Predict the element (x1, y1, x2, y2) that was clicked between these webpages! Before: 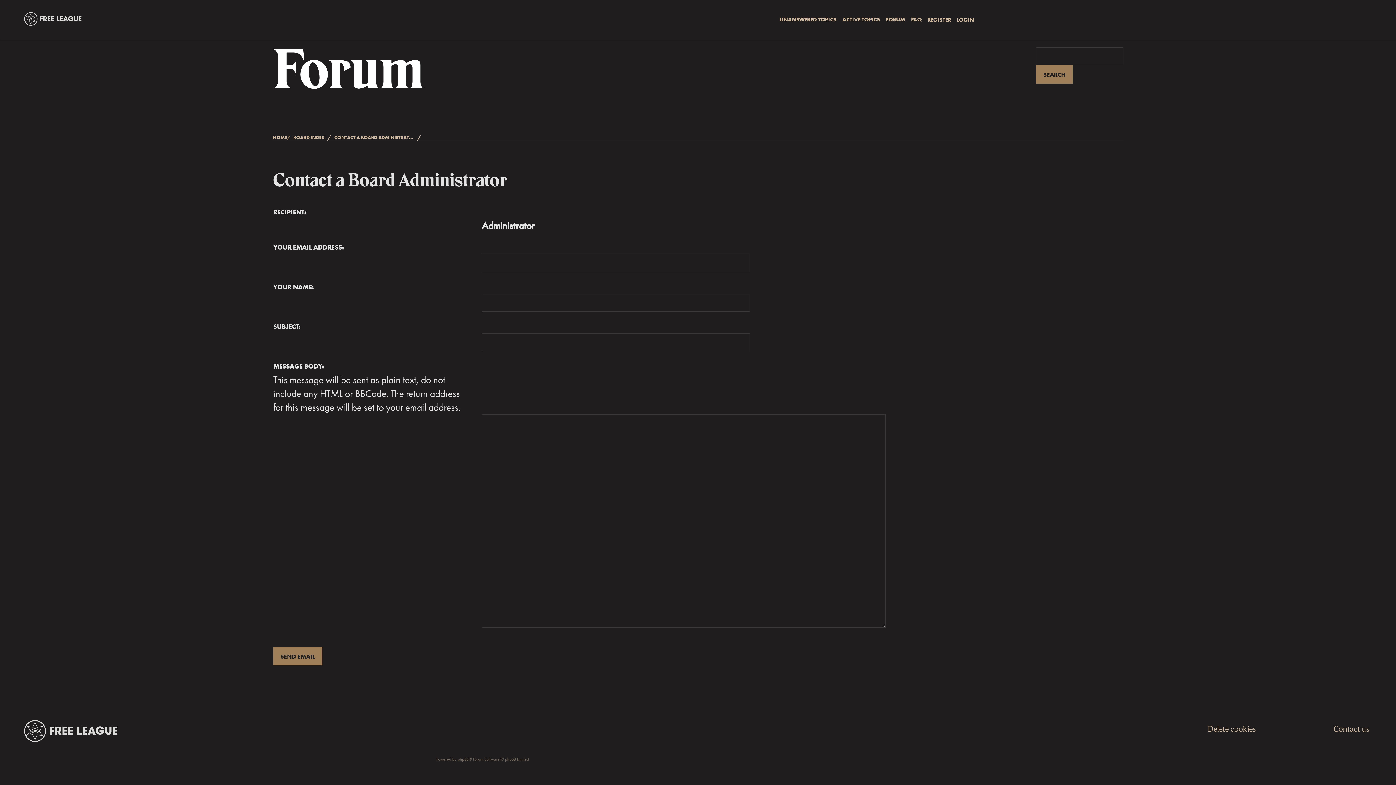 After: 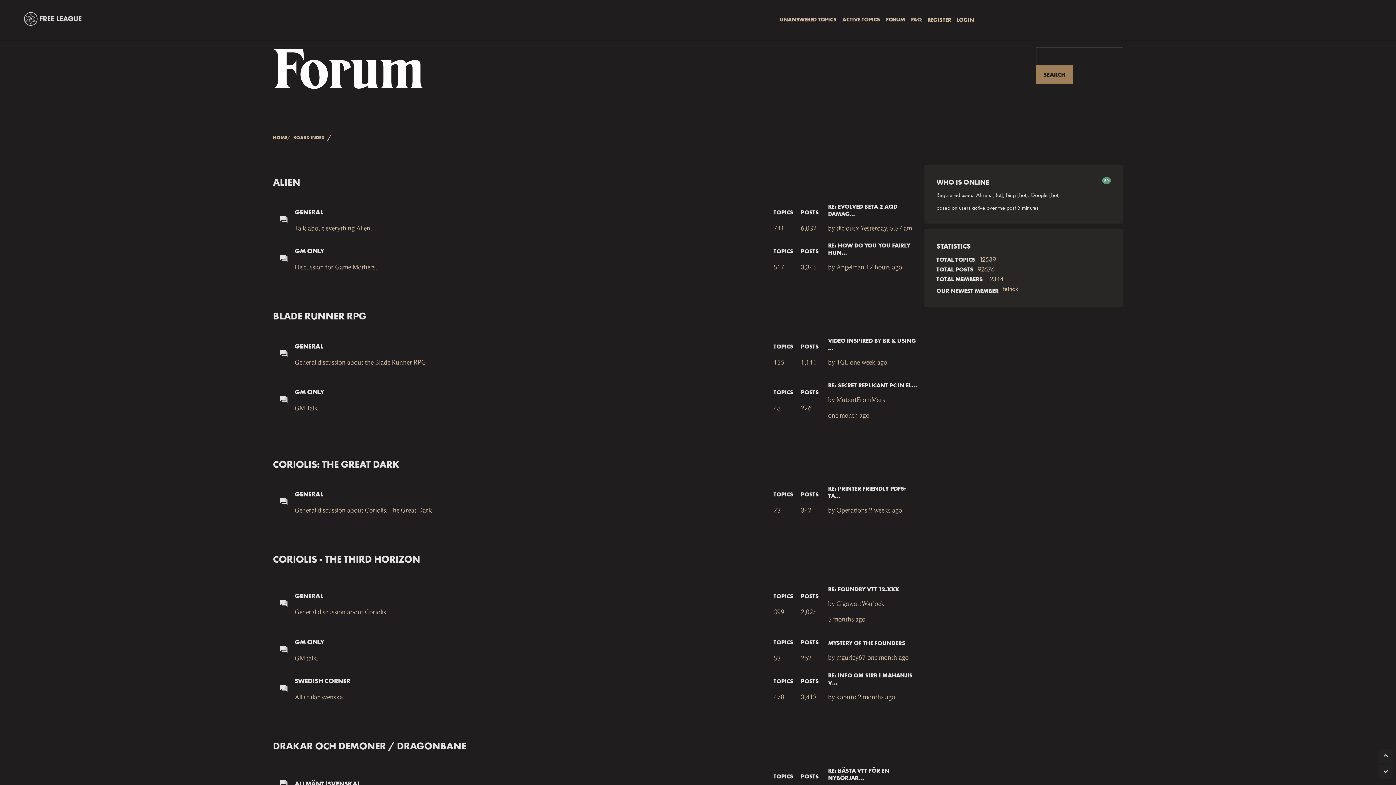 Action: bbox: (272, 47, 424, 100) label: Forum